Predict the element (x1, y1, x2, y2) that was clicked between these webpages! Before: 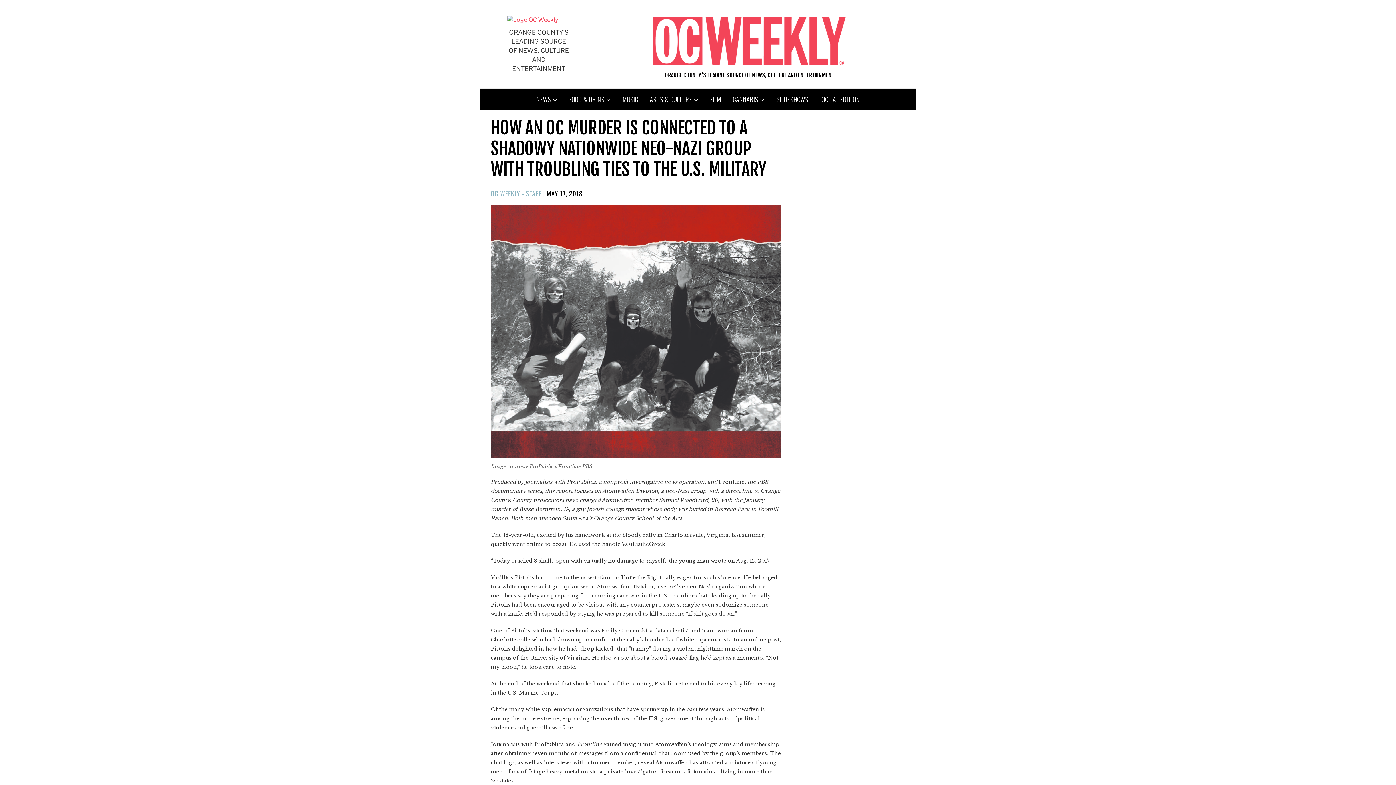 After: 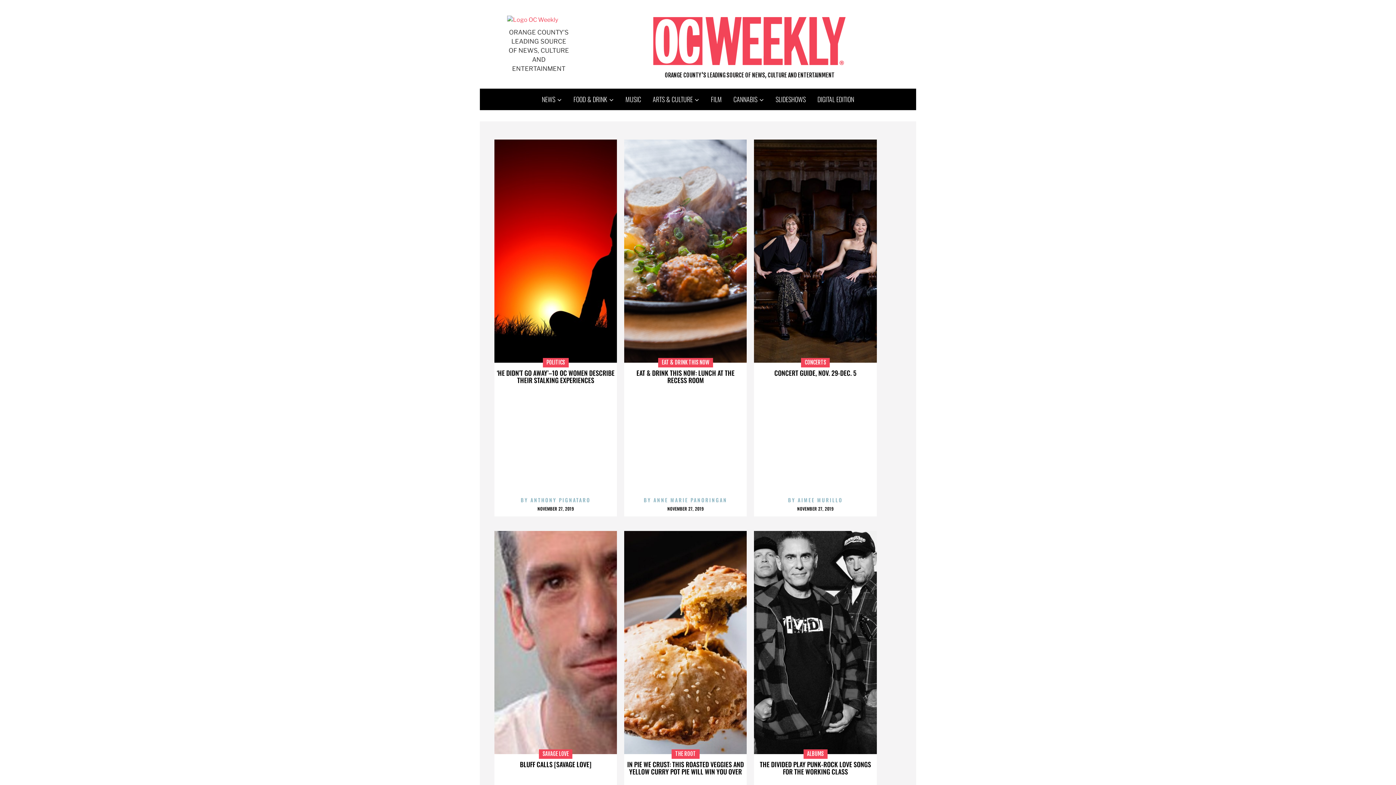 Action: bbox: (507, 16, 558, 23) label: 
